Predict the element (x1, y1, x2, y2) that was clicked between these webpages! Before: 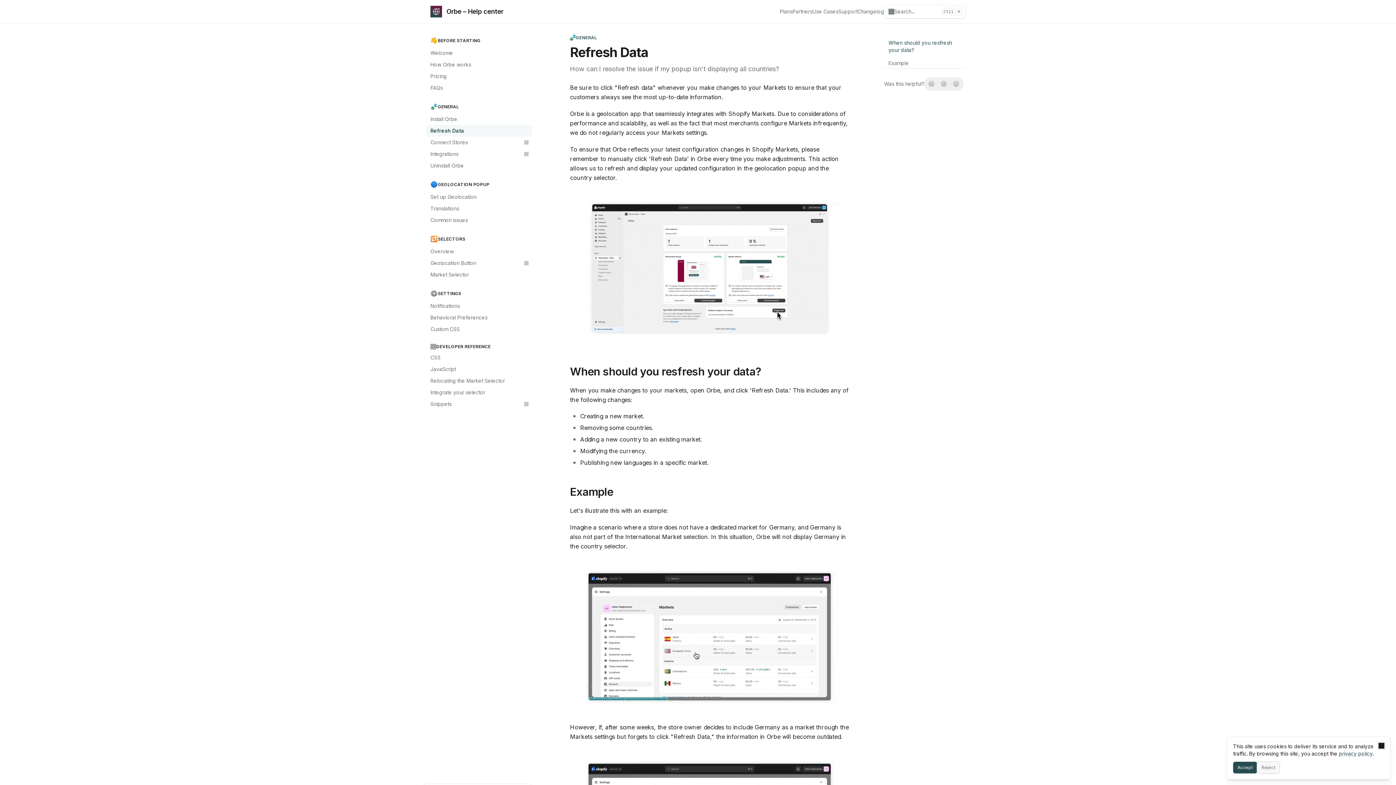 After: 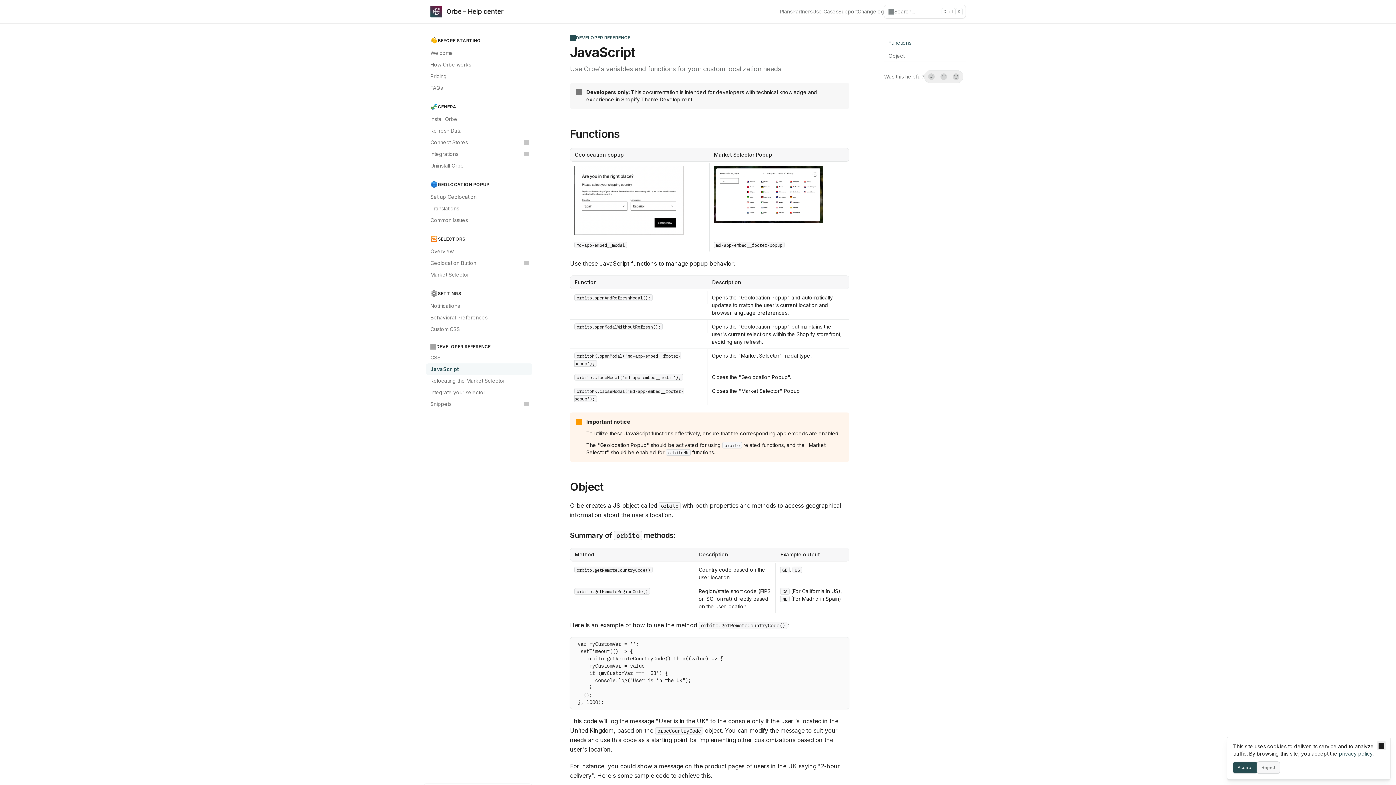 Action: label: JavaScript bbox: (426, 363, 532, 375)